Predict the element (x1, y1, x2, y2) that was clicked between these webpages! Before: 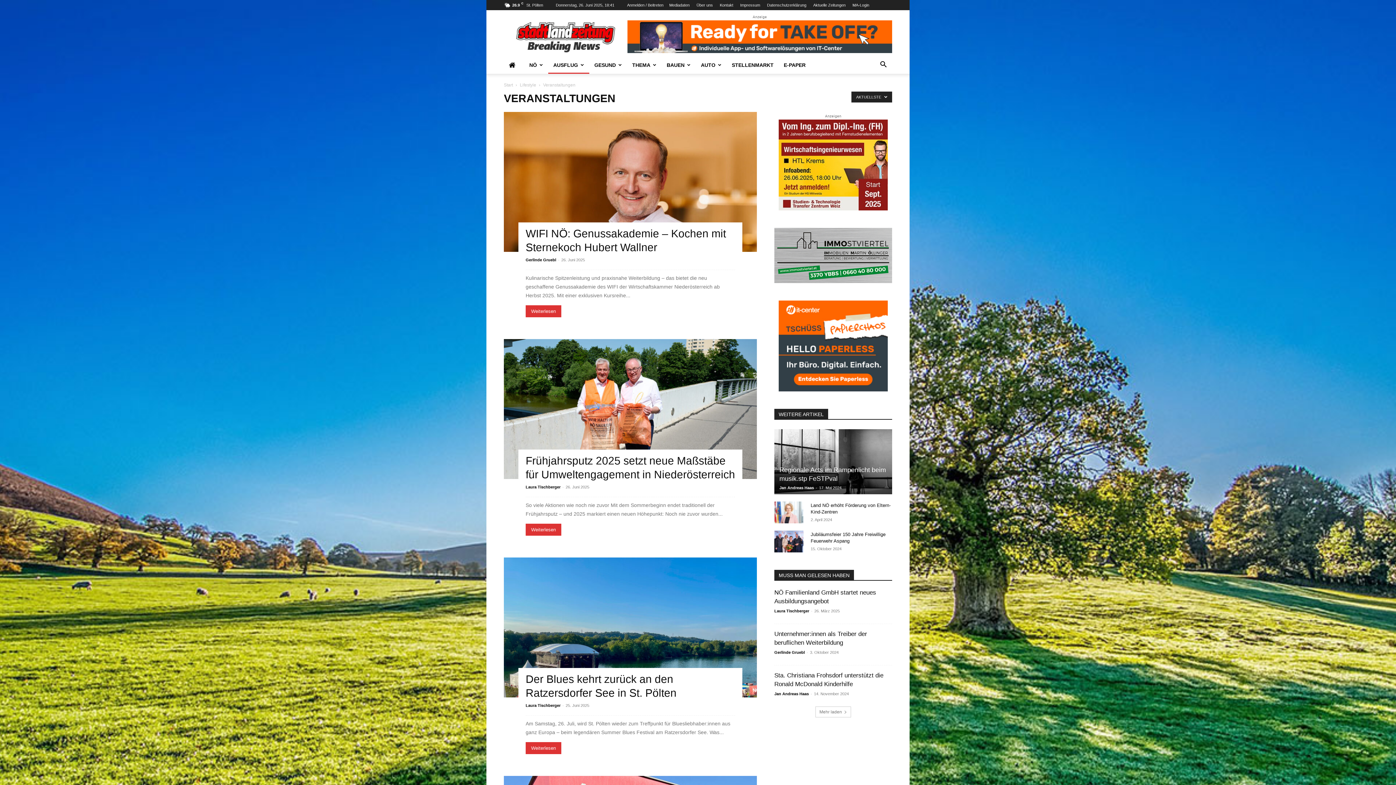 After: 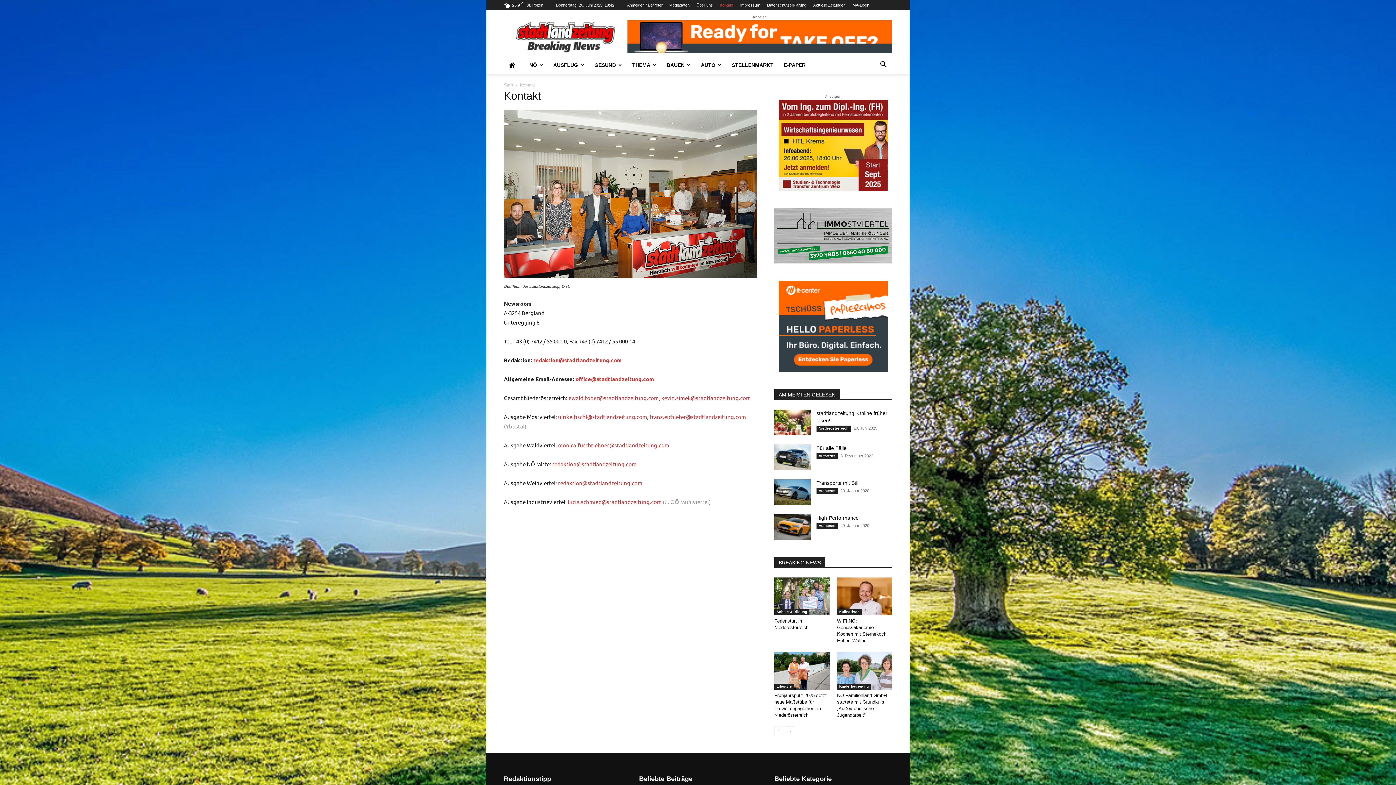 Action: label: Kontakt bbox: (720, 2, 733, 7)